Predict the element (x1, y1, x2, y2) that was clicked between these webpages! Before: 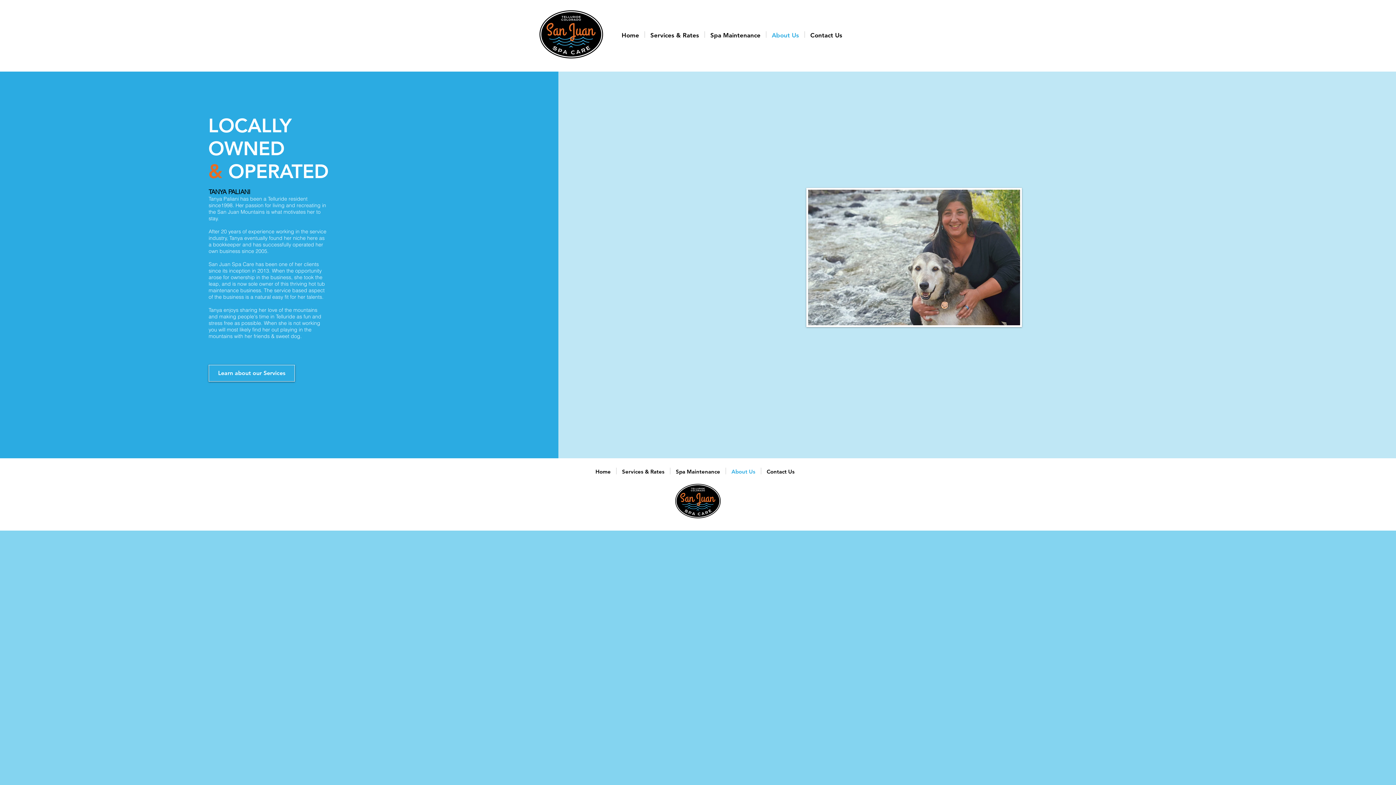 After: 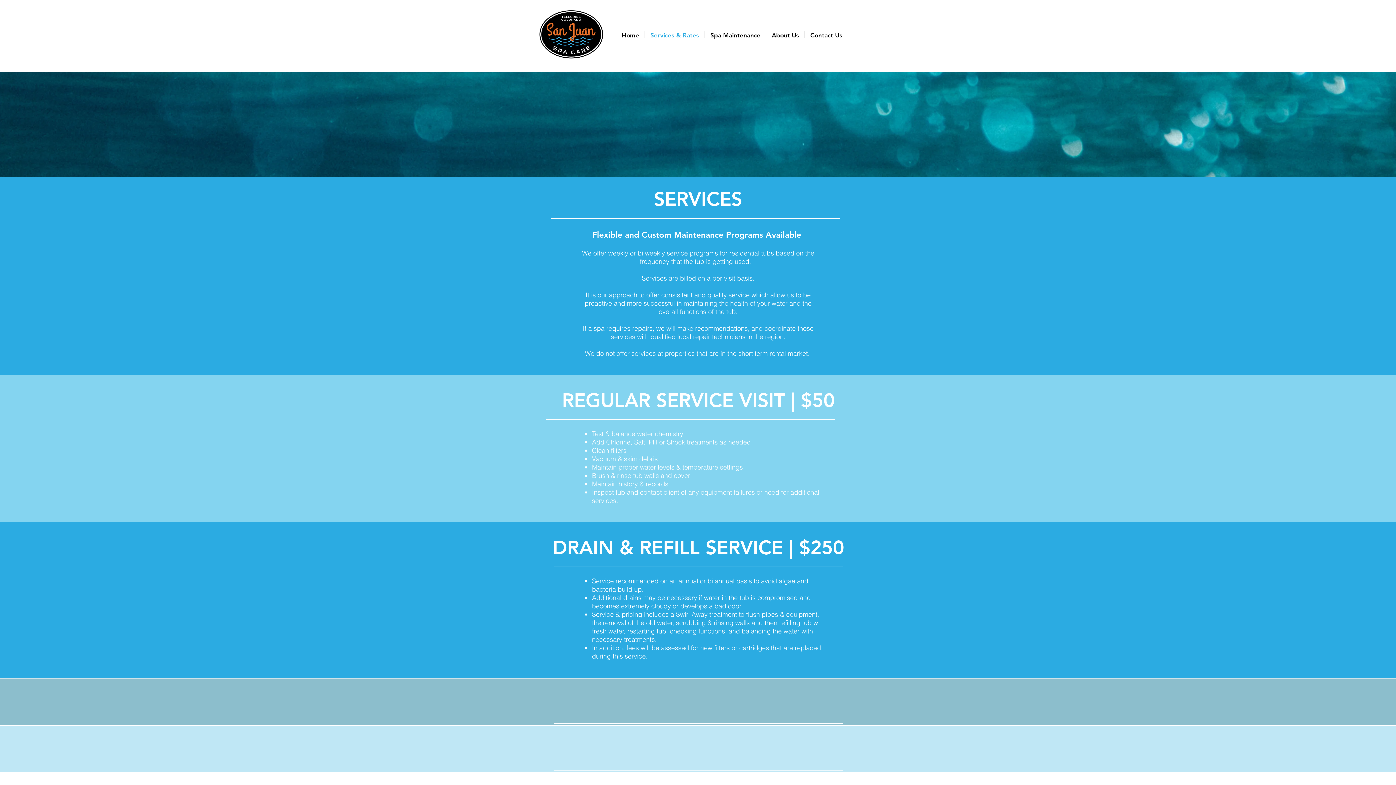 Action: label: Services & Rates bbox: (645, 31, 704, 37)